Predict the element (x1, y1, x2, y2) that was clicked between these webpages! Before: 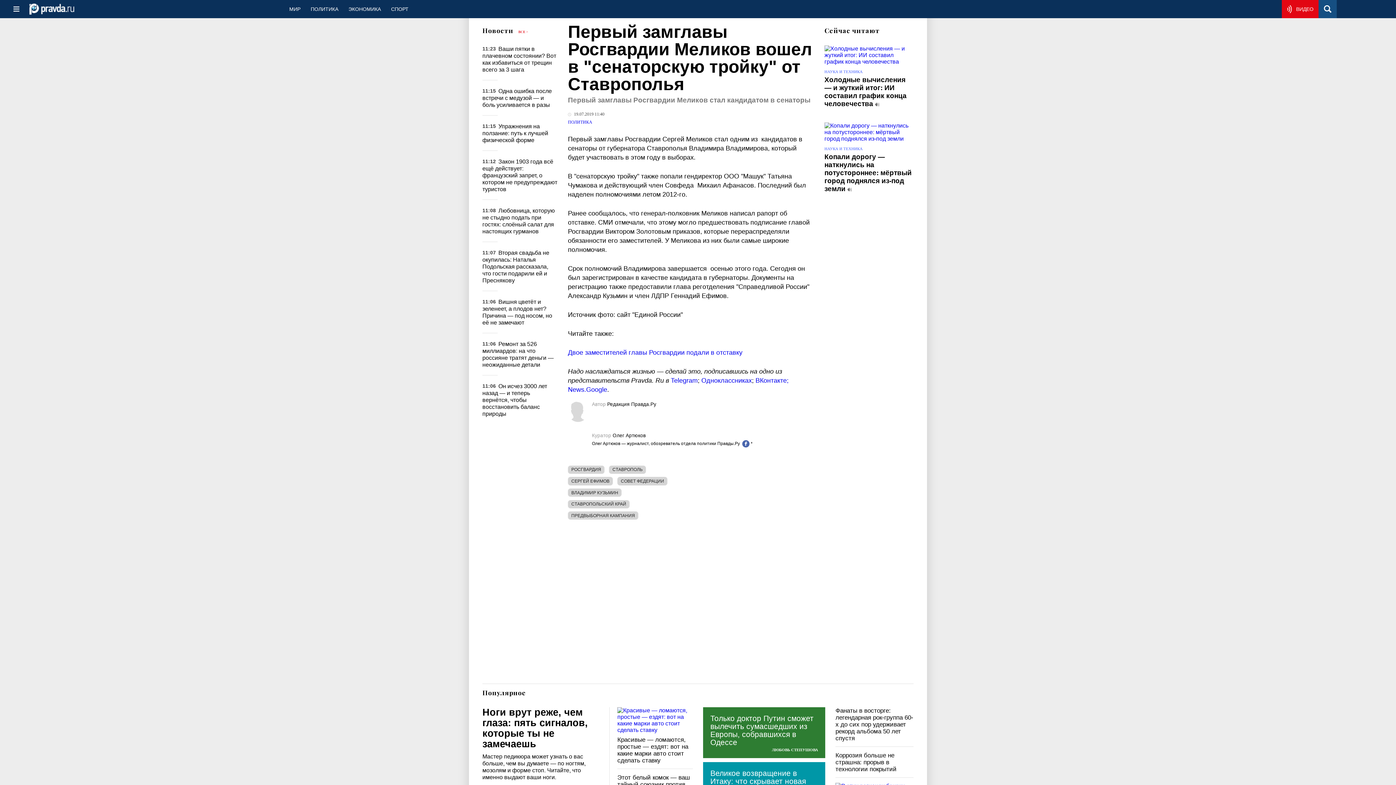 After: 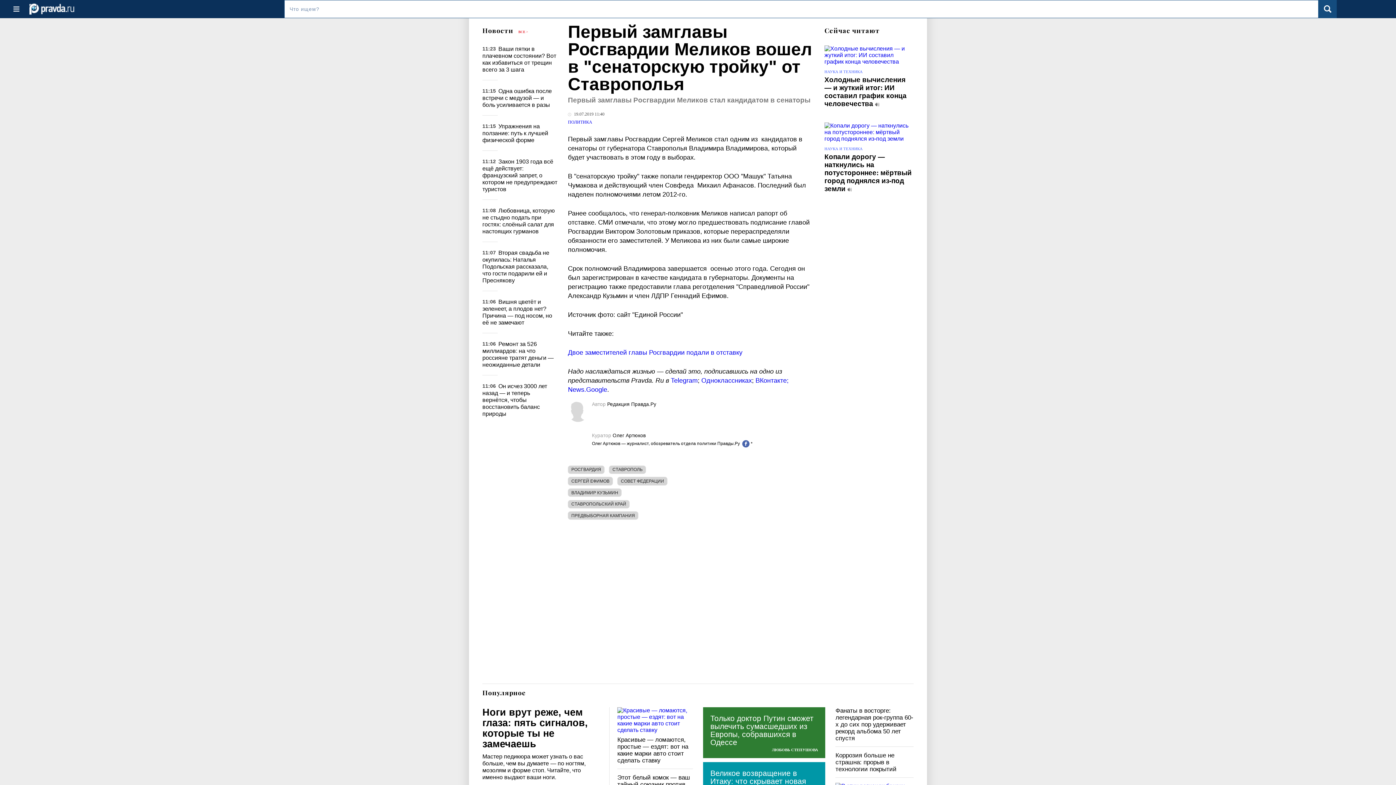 Action: bbox: (1319, 0, 1337, 18)